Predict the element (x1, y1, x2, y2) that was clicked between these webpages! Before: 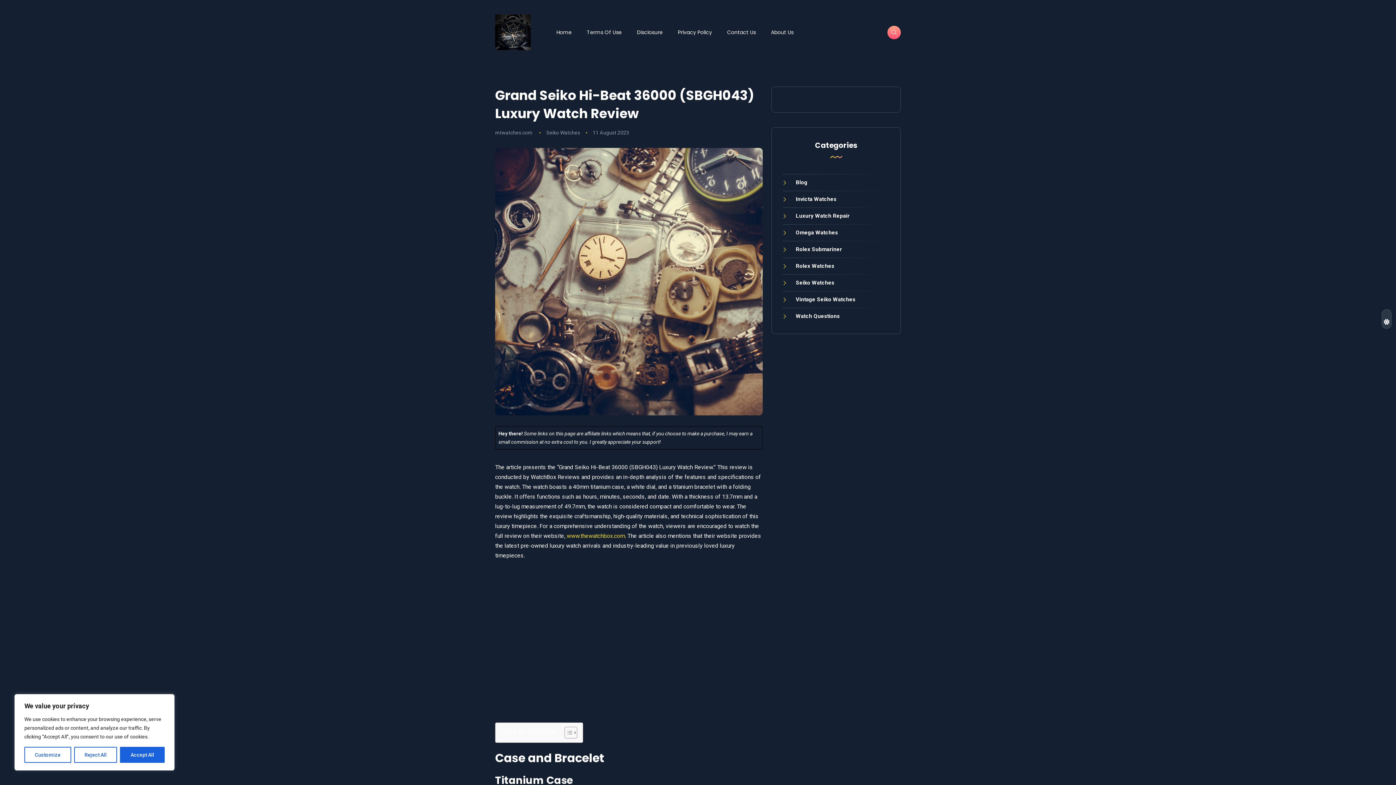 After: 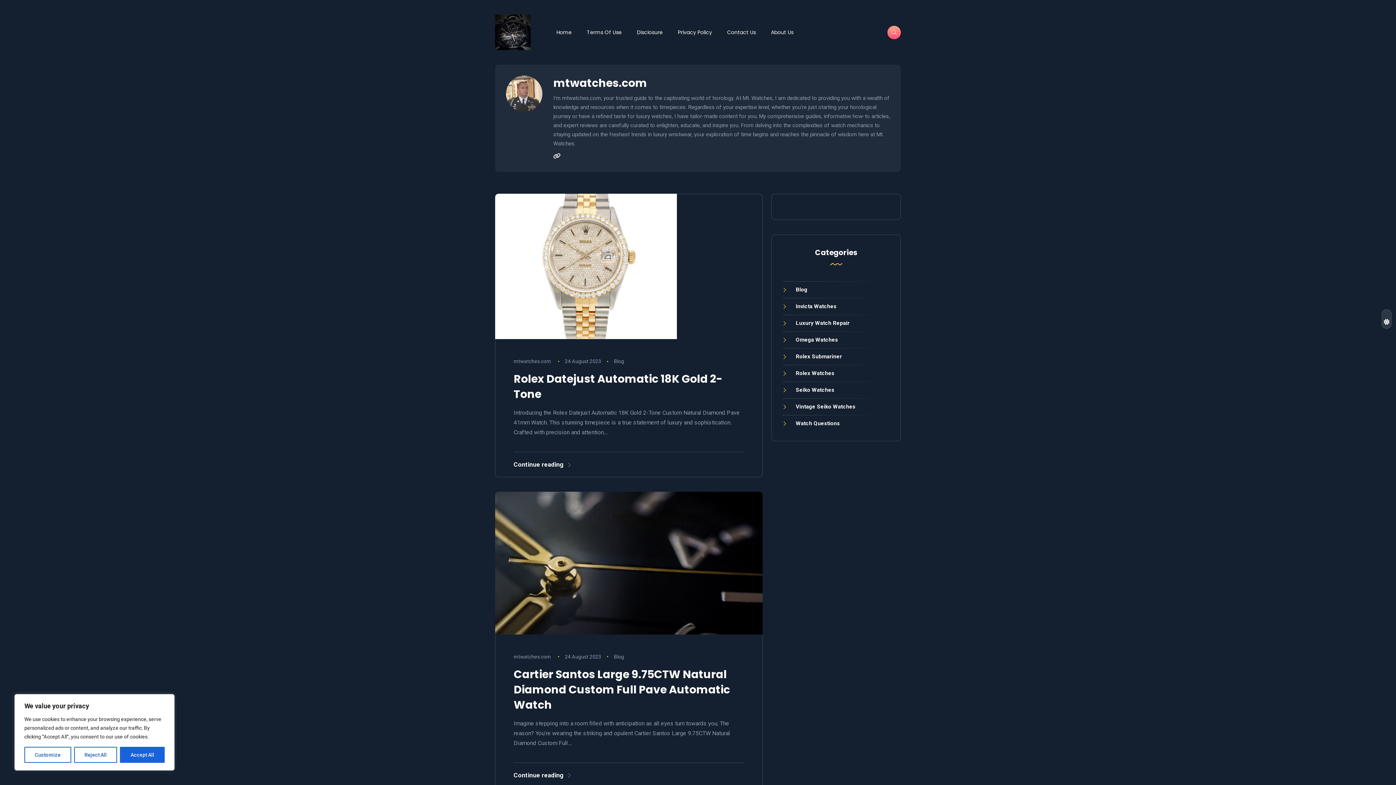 Action: label: mtwatches.com bbox: (495, 129, 532, 135)